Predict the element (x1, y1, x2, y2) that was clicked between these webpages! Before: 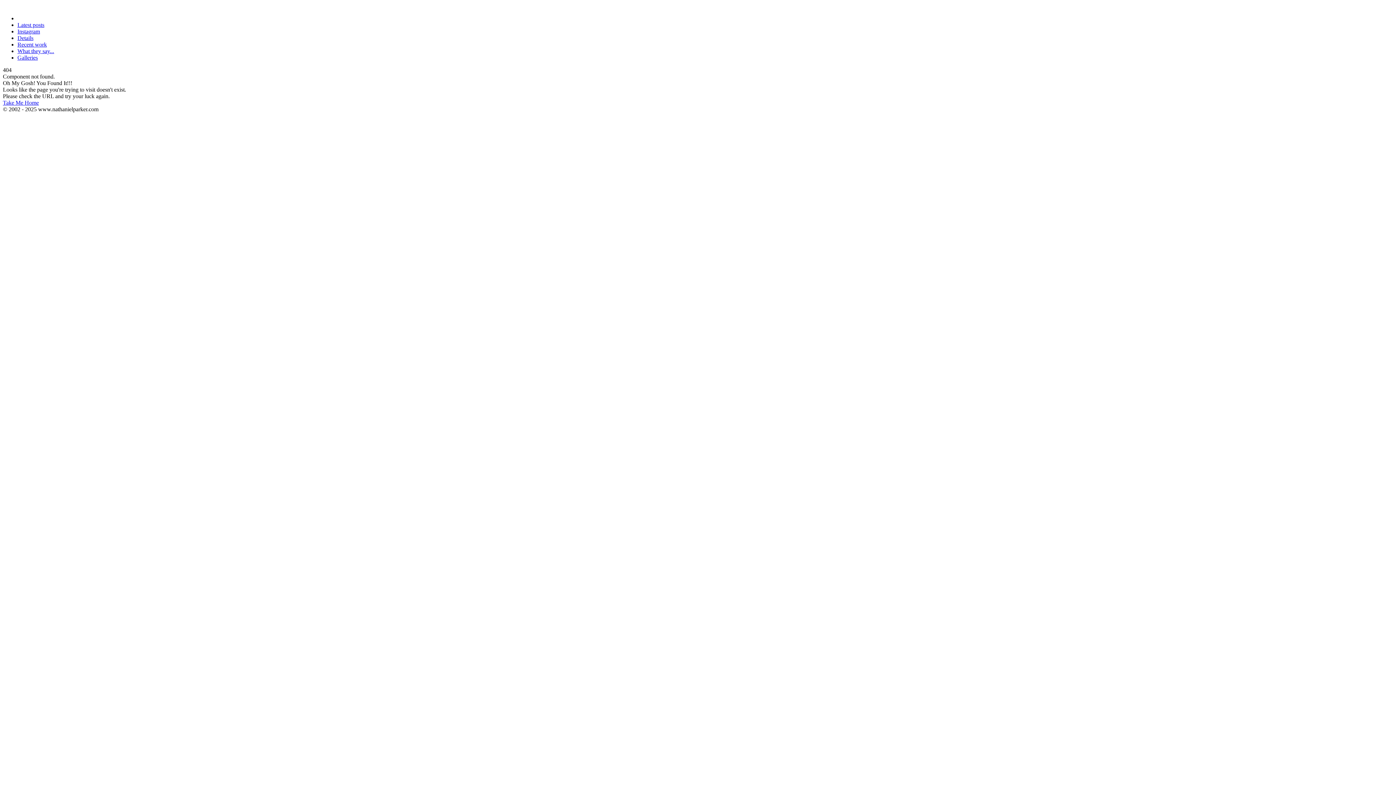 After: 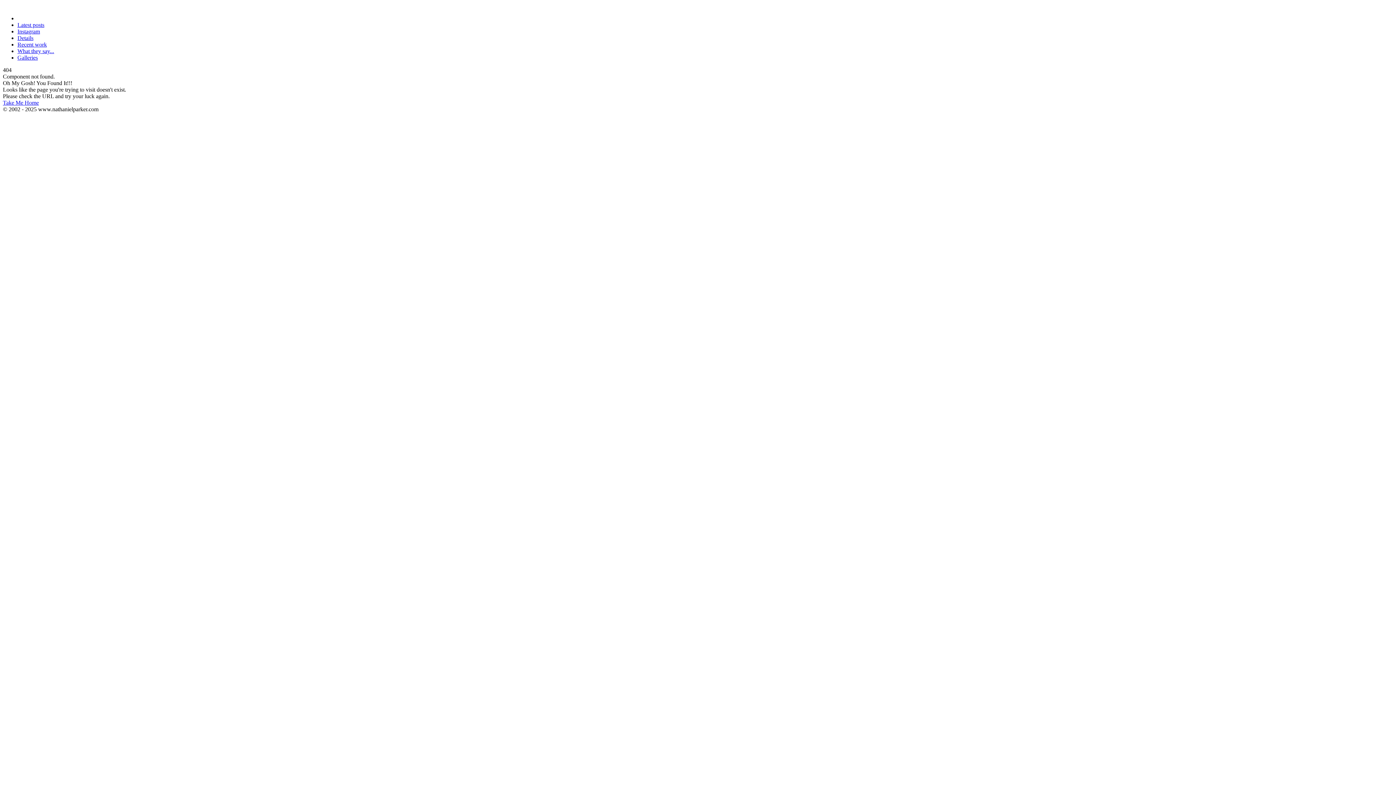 Action: bbox: (17, 34, 33, 41) label: Details